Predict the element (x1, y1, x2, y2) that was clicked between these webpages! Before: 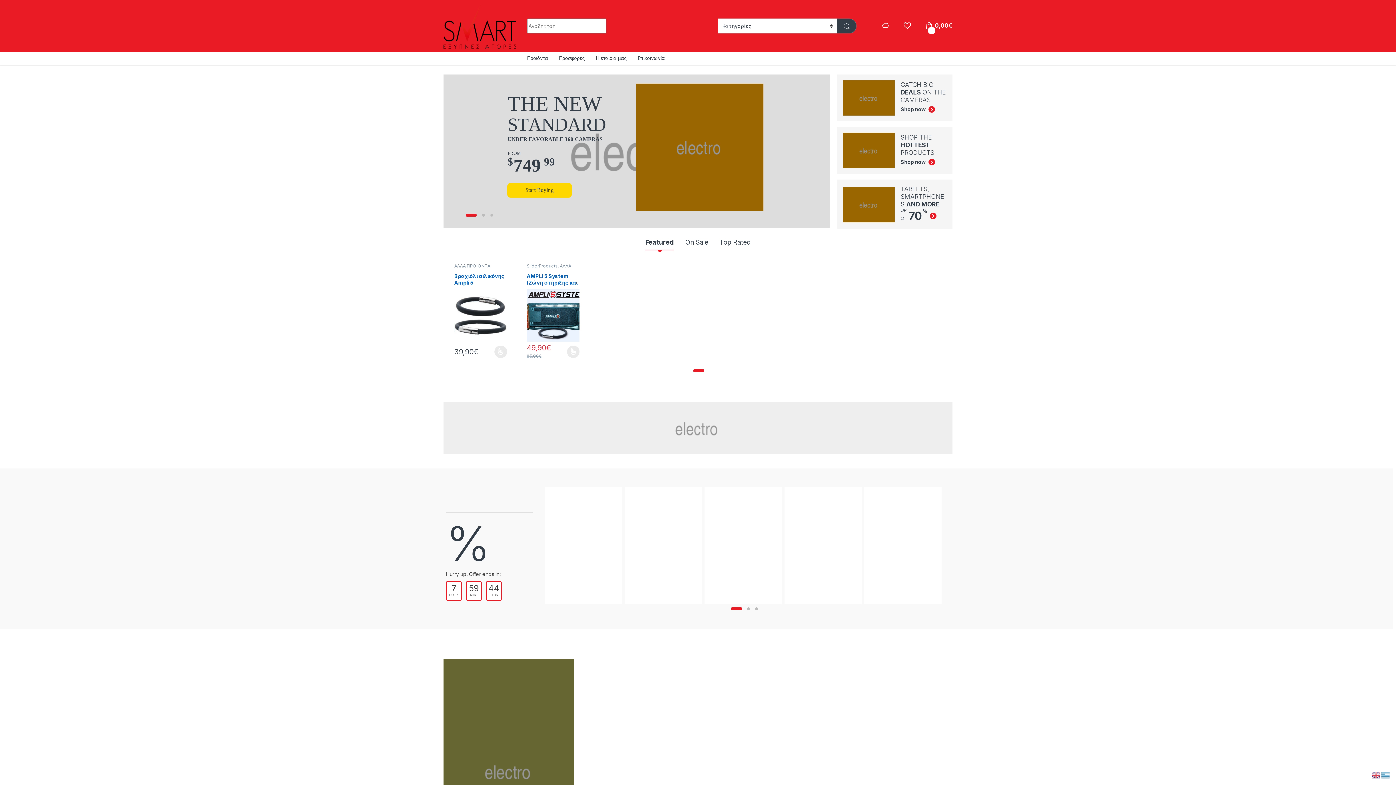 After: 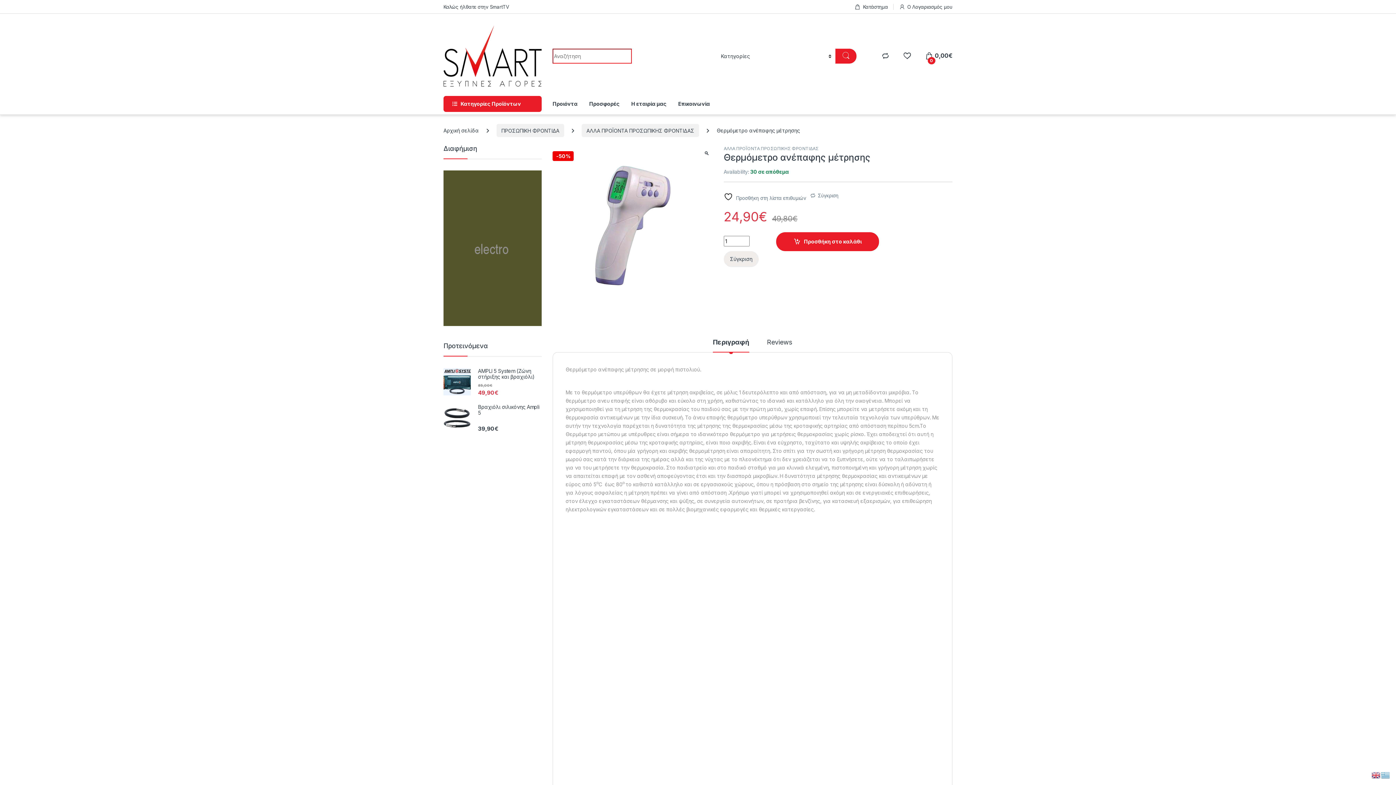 Action: bbox: (713, 503, 773, 579) label: Θερμόμετρο ανέπαφης μέτρησης